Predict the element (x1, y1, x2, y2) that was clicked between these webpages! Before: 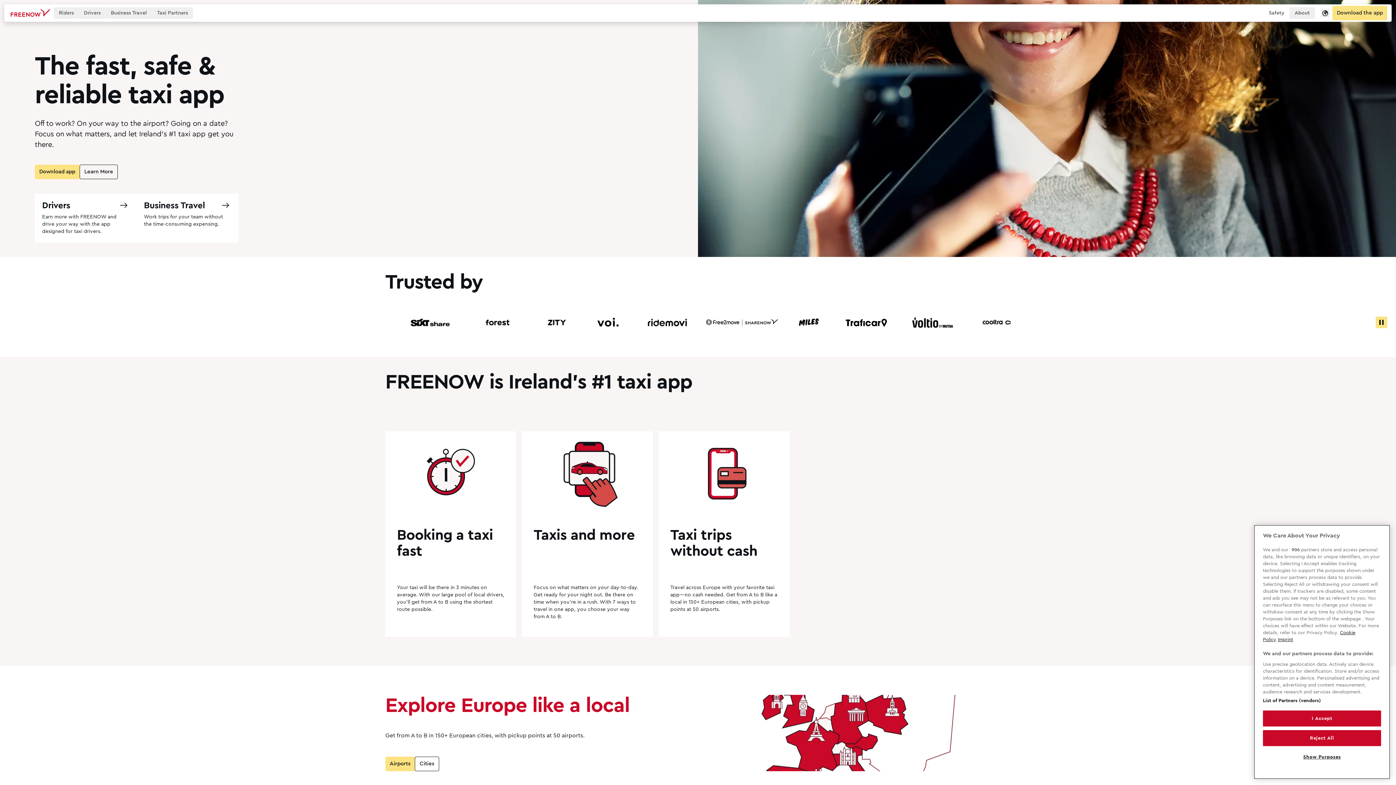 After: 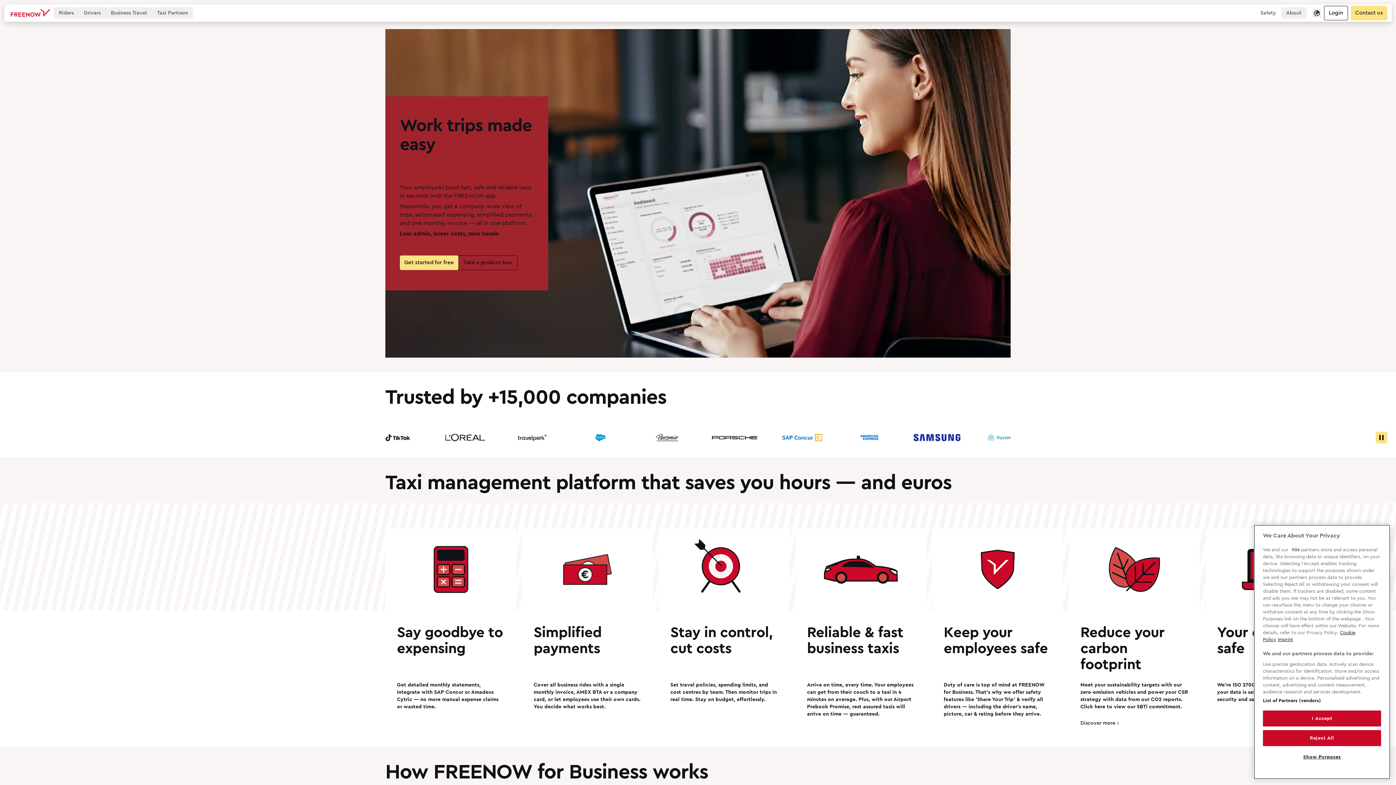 Action: bbox: (105, 7, 152, 18) label: Business Travel